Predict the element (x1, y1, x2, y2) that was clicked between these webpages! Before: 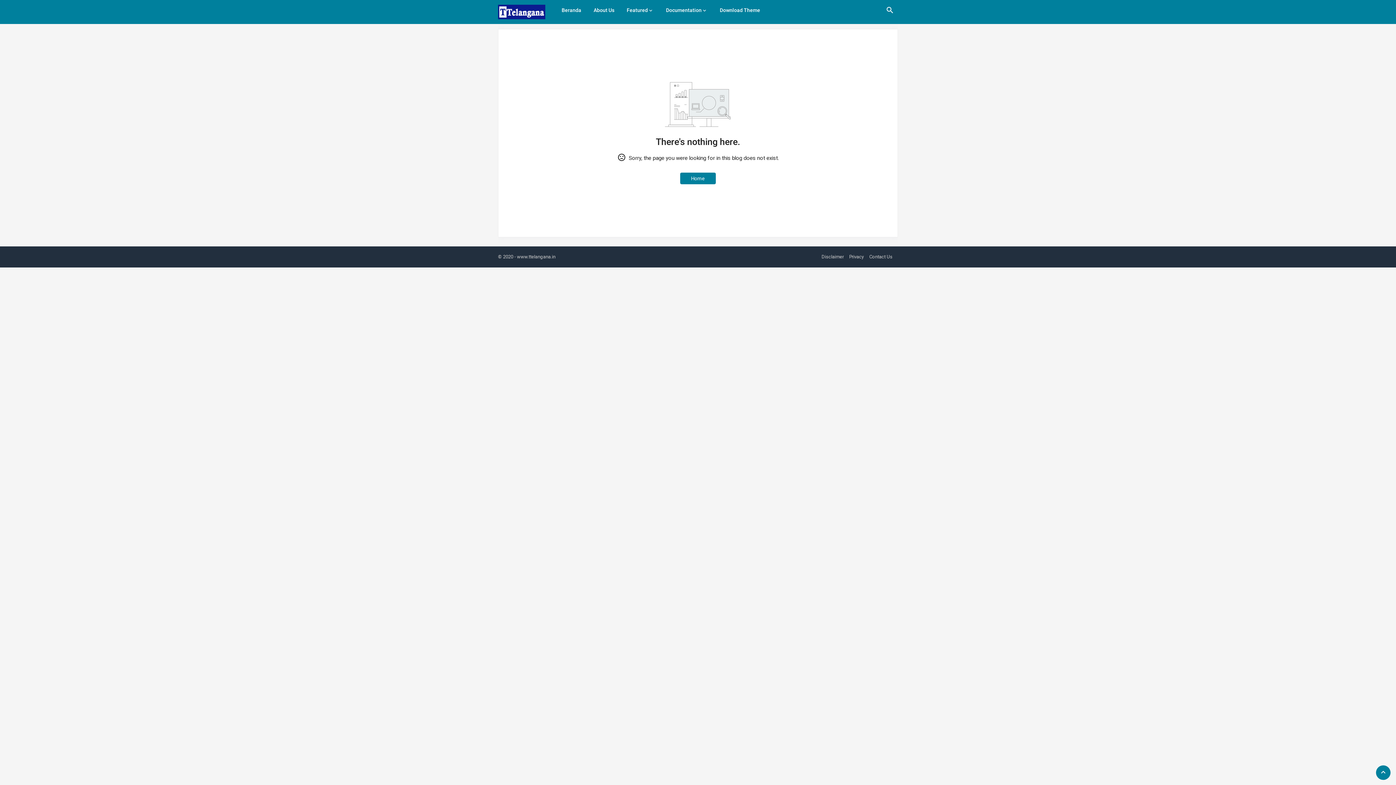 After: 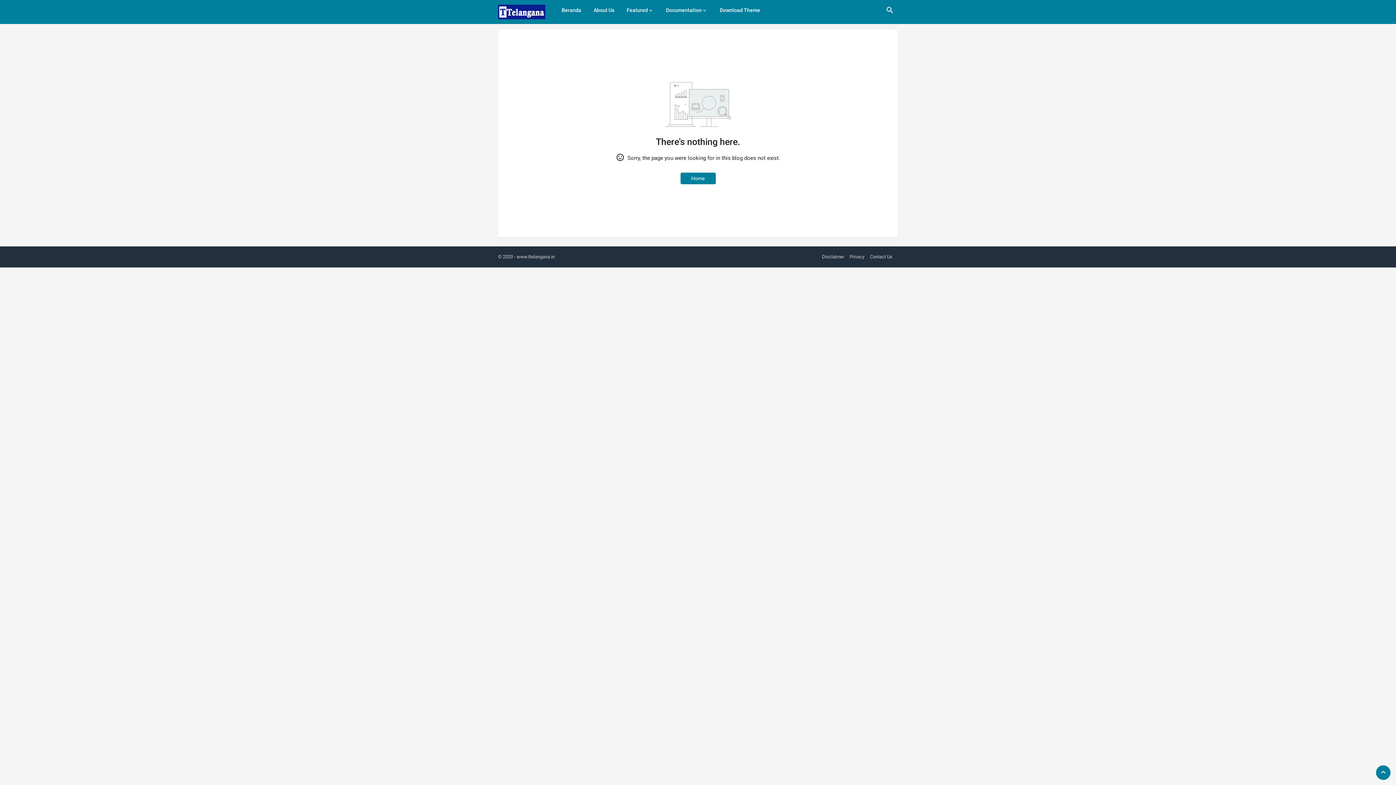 Action: label: About Us bbox: (587, 0, 620, 20)